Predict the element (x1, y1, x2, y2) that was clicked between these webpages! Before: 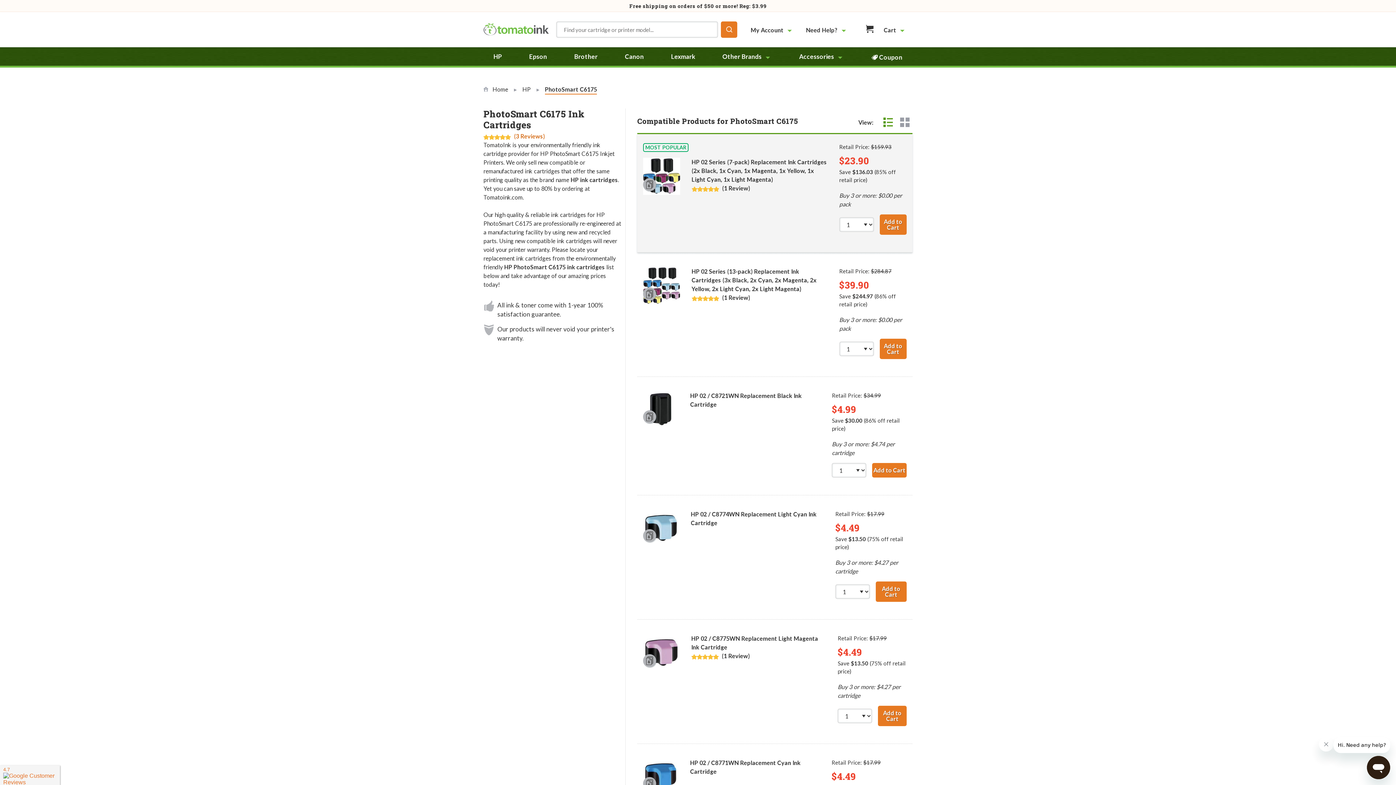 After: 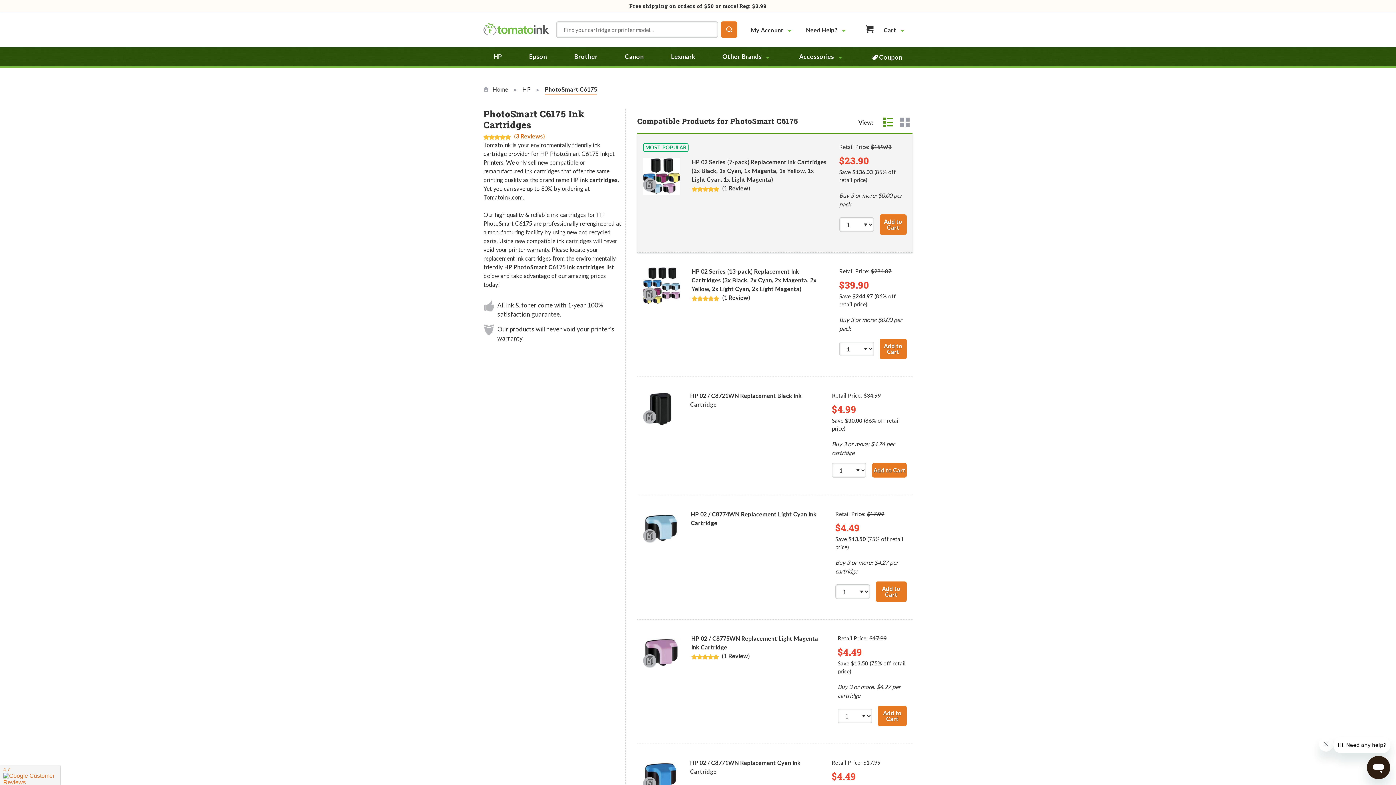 Action: label: Add to Cart
HP 02 Series (13-pack) Replacement Ink Cartridges (3x Black, 2x Cyan, 2x Magenta, 2x Yellow, 2x Light Cyan, 2x Light Magenta) bbox: (879, 338, 906, 359)